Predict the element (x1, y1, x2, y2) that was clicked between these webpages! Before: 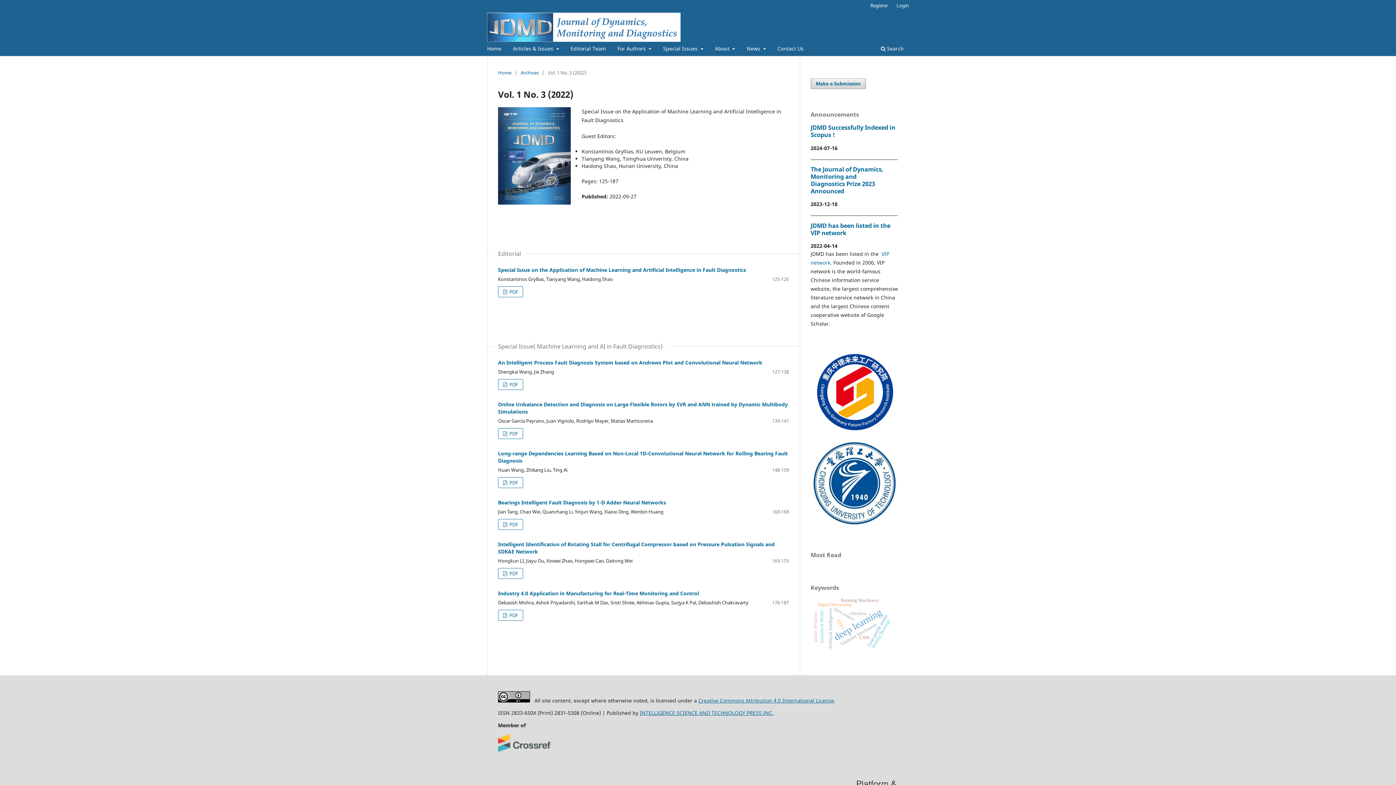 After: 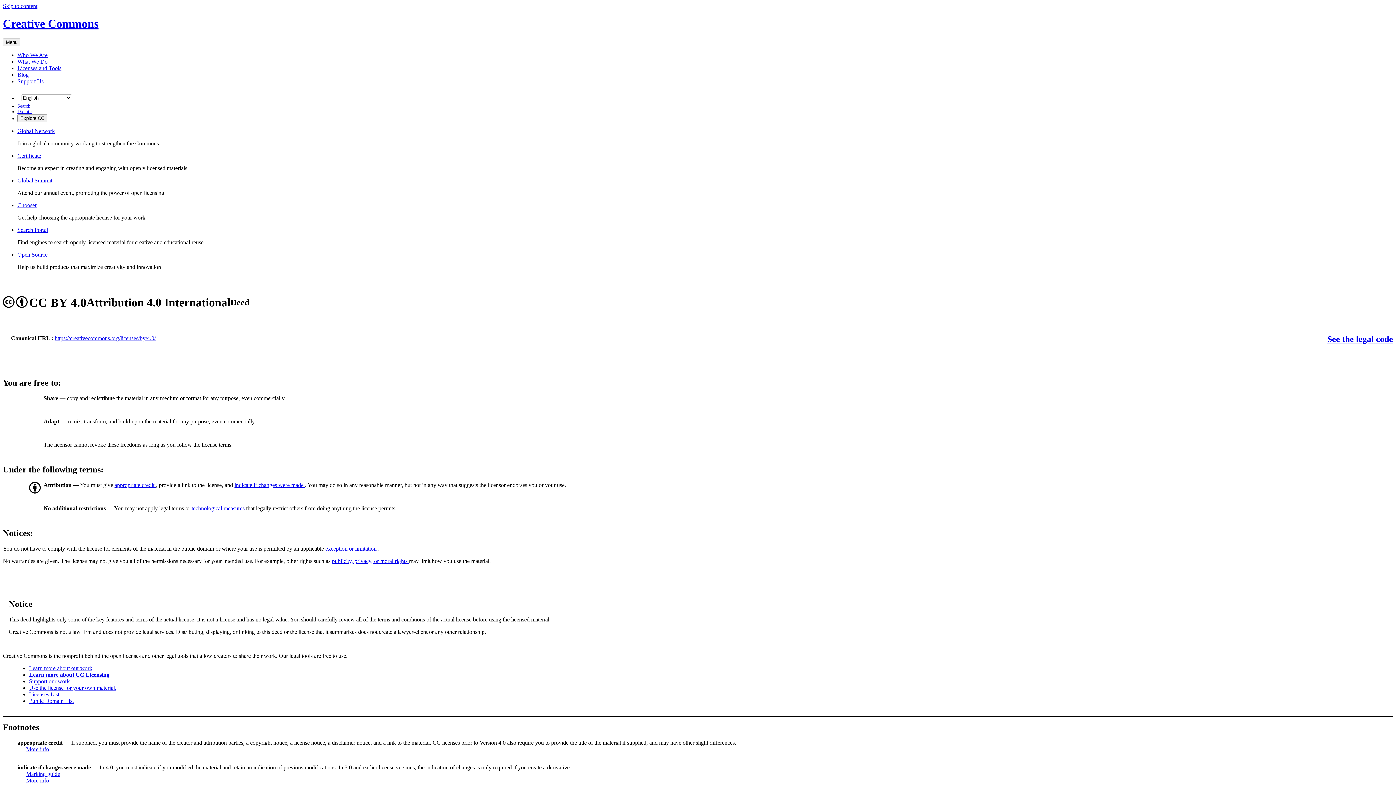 Action: bbox: (498, 697, 530, 704)